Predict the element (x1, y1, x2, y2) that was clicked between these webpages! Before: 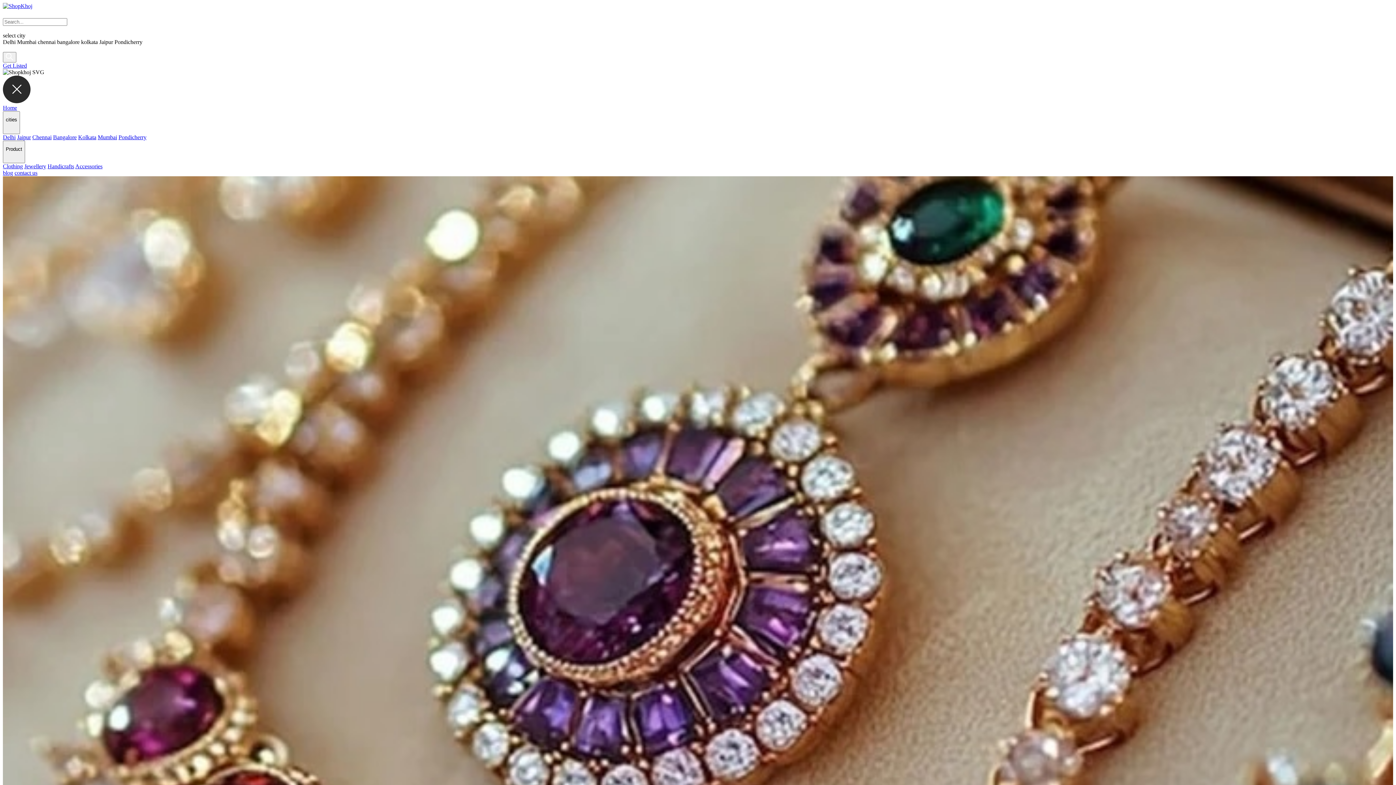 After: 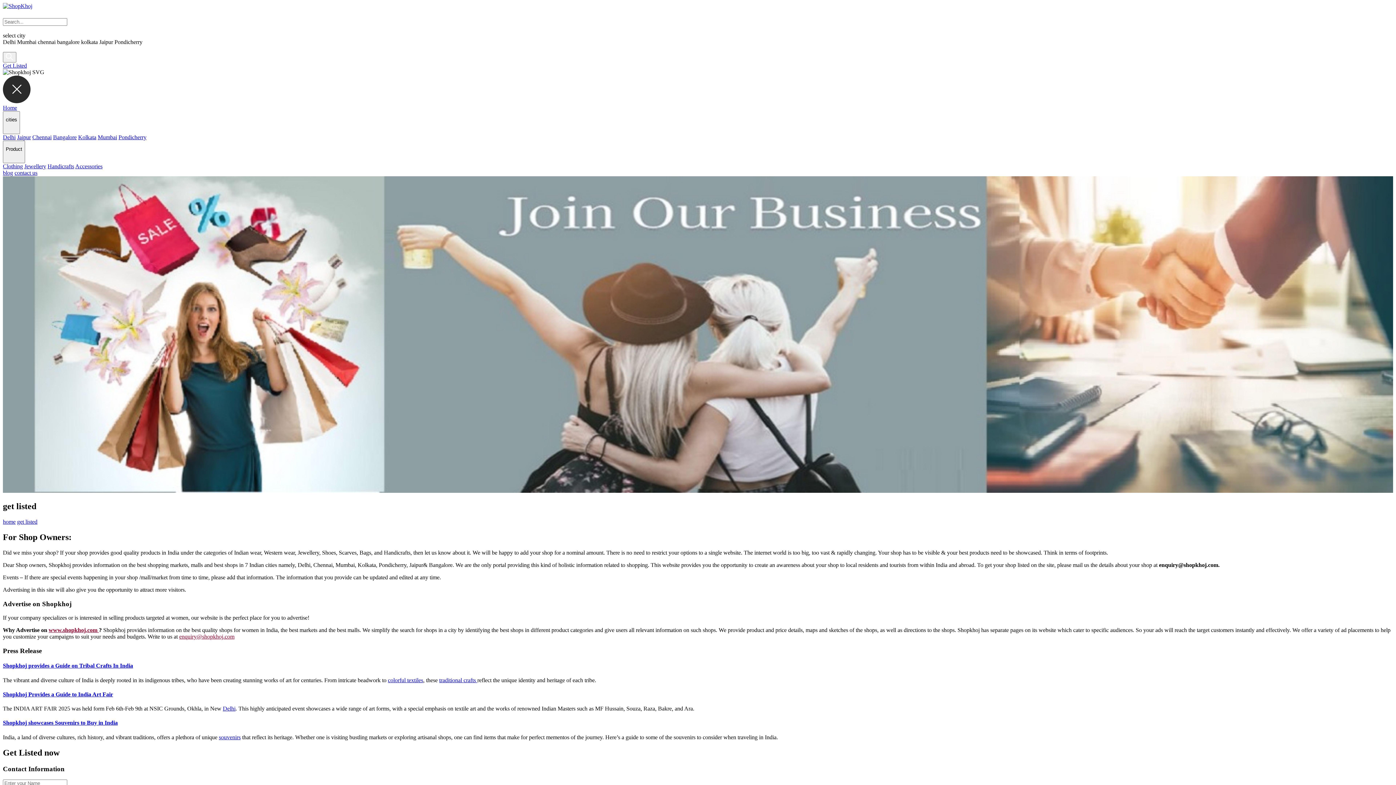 Action: bbox: (2, 62, 26, 68) label: Get Listed